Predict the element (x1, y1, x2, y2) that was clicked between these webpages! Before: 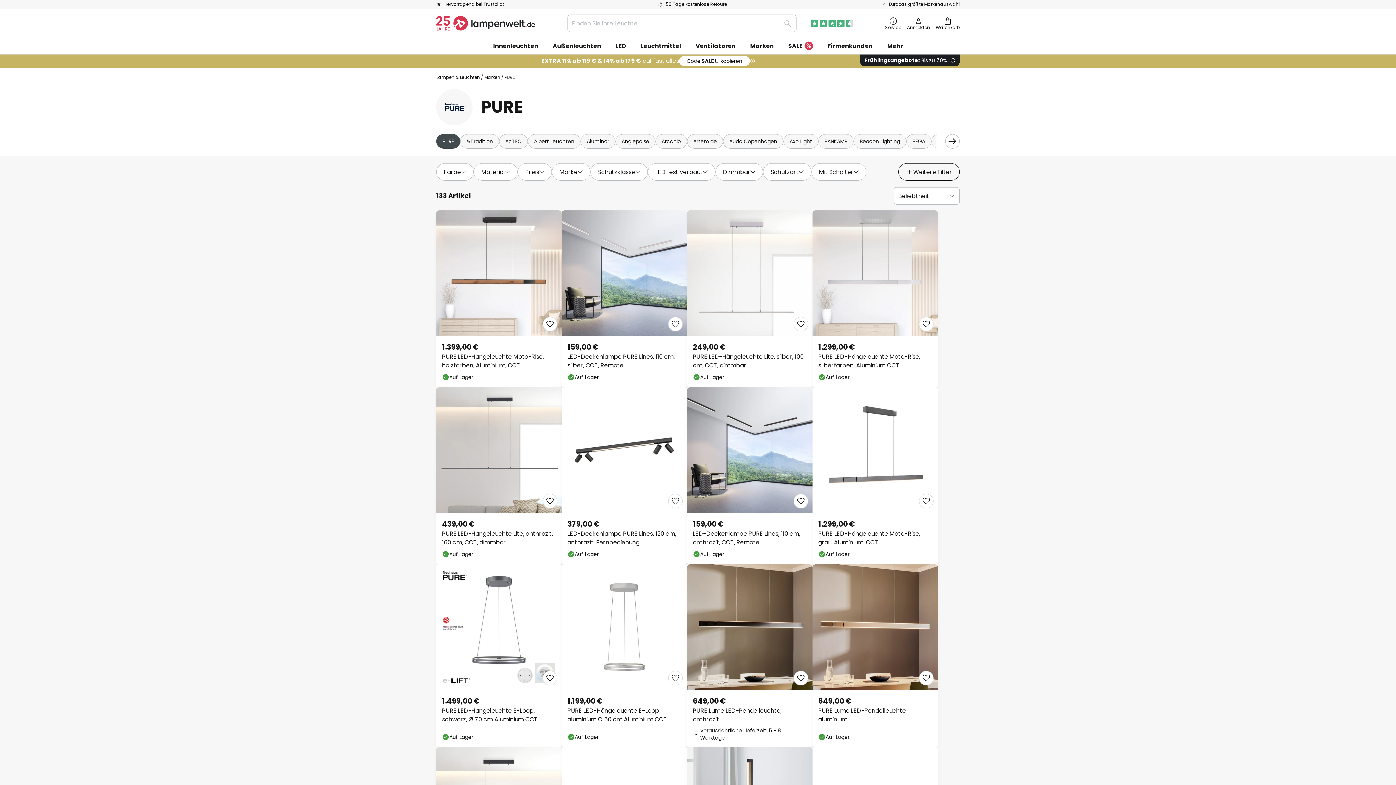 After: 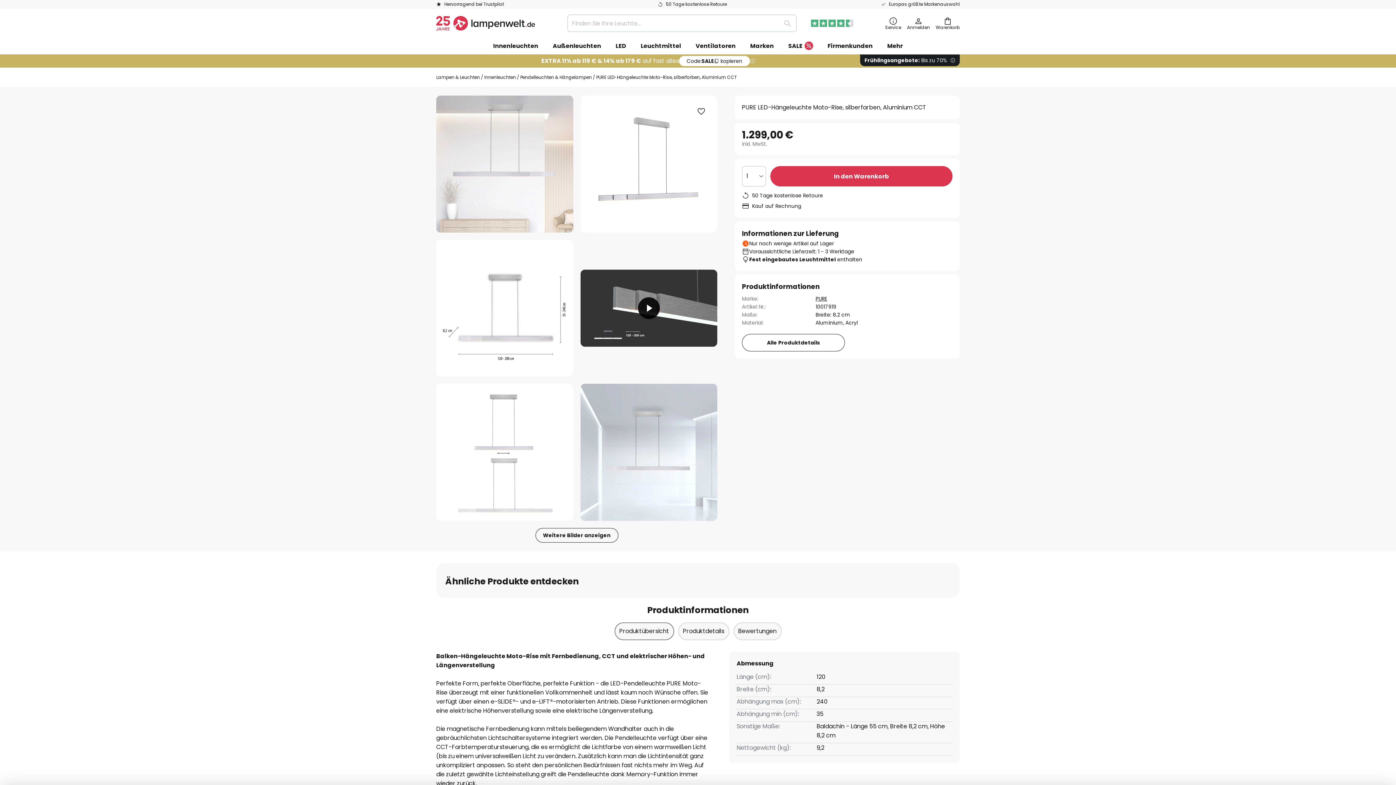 Action: bbox: (812, 210, 938, 387)